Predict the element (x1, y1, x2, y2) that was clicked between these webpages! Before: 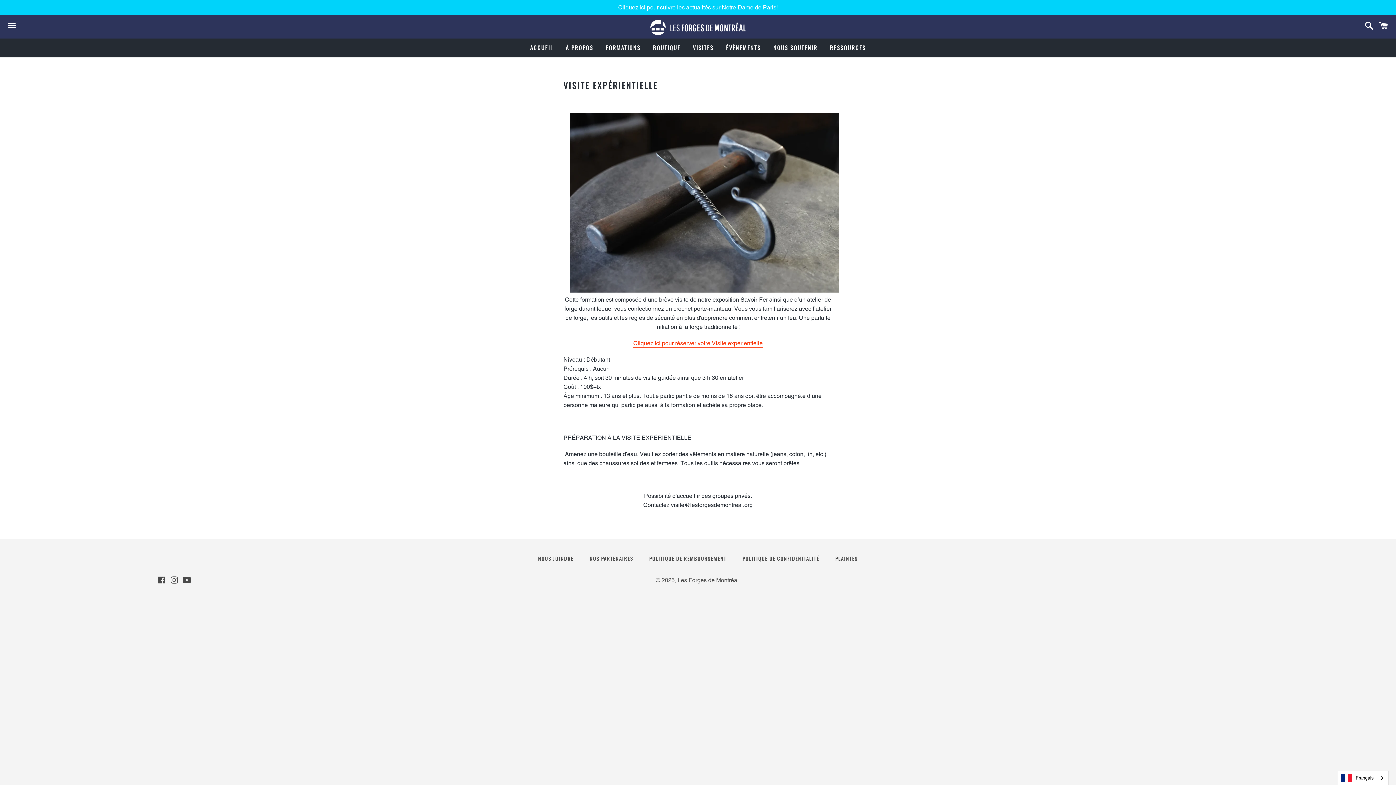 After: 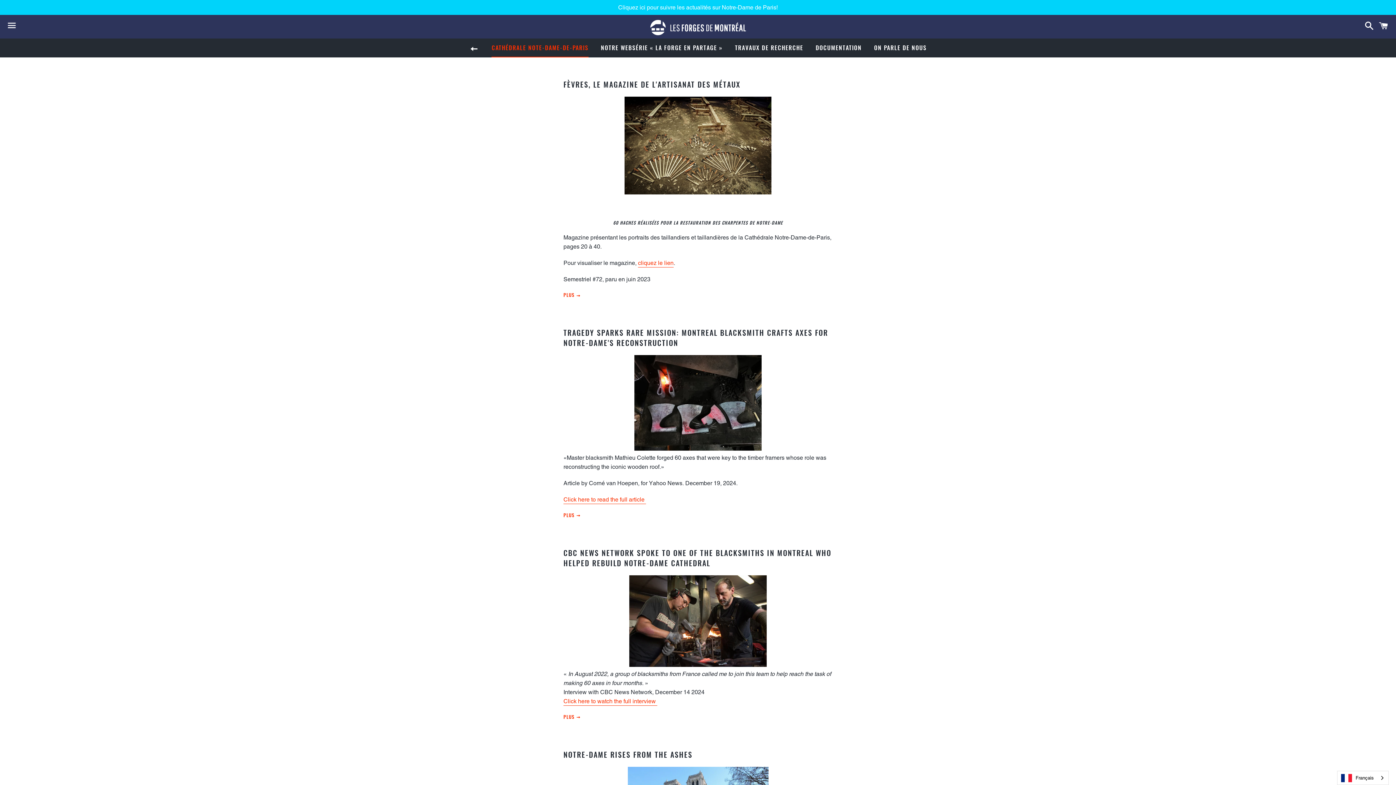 Action: label: Cliquez ici pour suivre les actualités sur Notre-Dame de Paris! bbox: (0, 0, 1396, 14)